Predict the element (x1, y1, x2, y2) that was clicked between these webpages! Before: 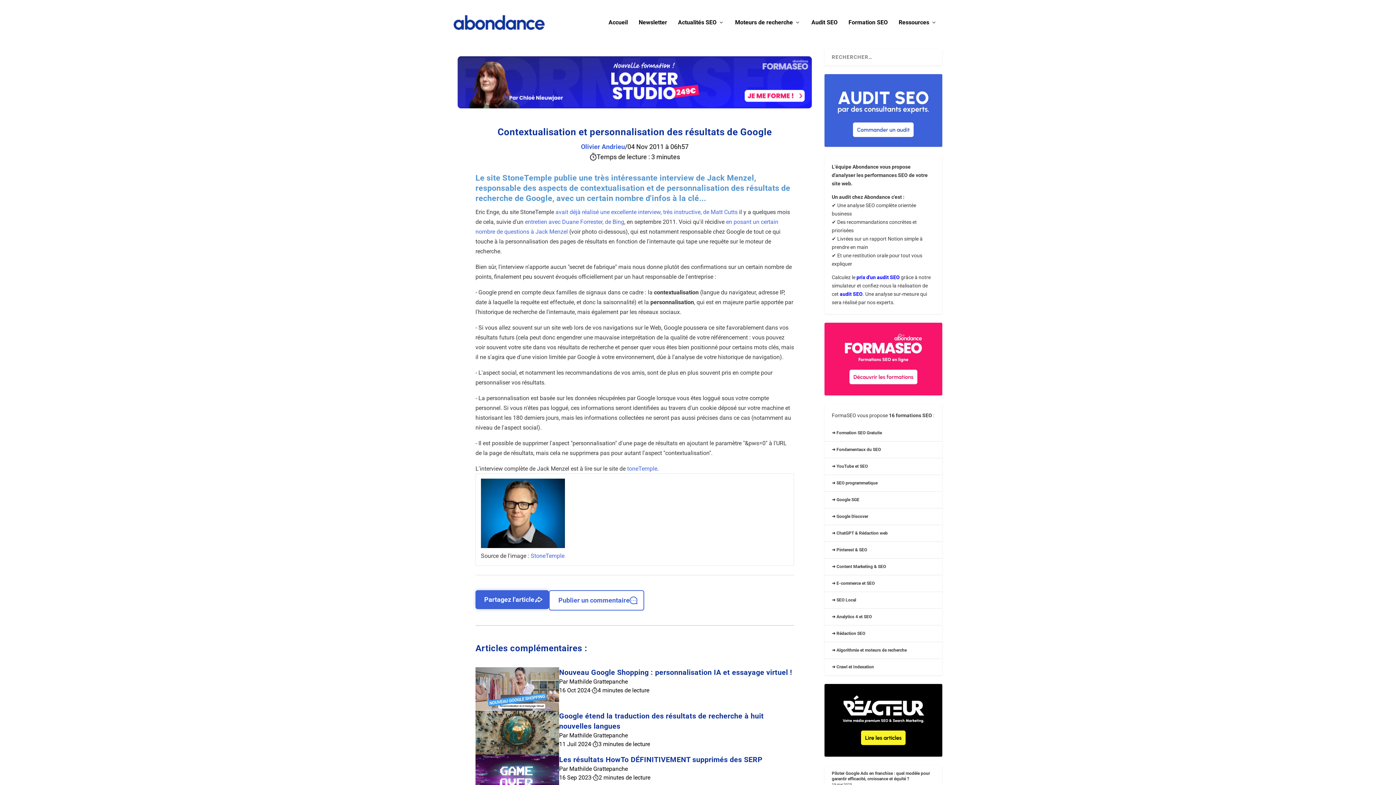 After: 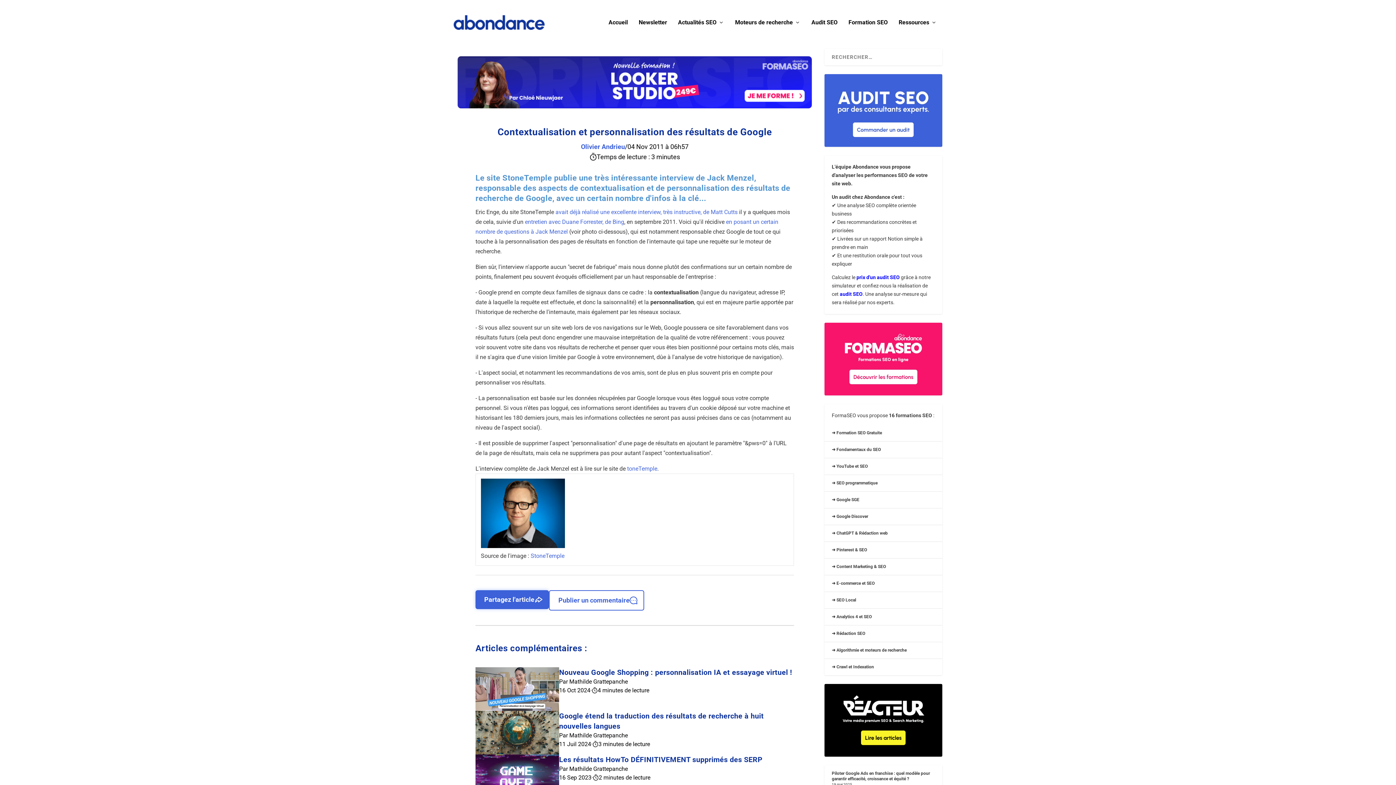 Action: label: audit SEO bbox: (840, 291, 862, 297)